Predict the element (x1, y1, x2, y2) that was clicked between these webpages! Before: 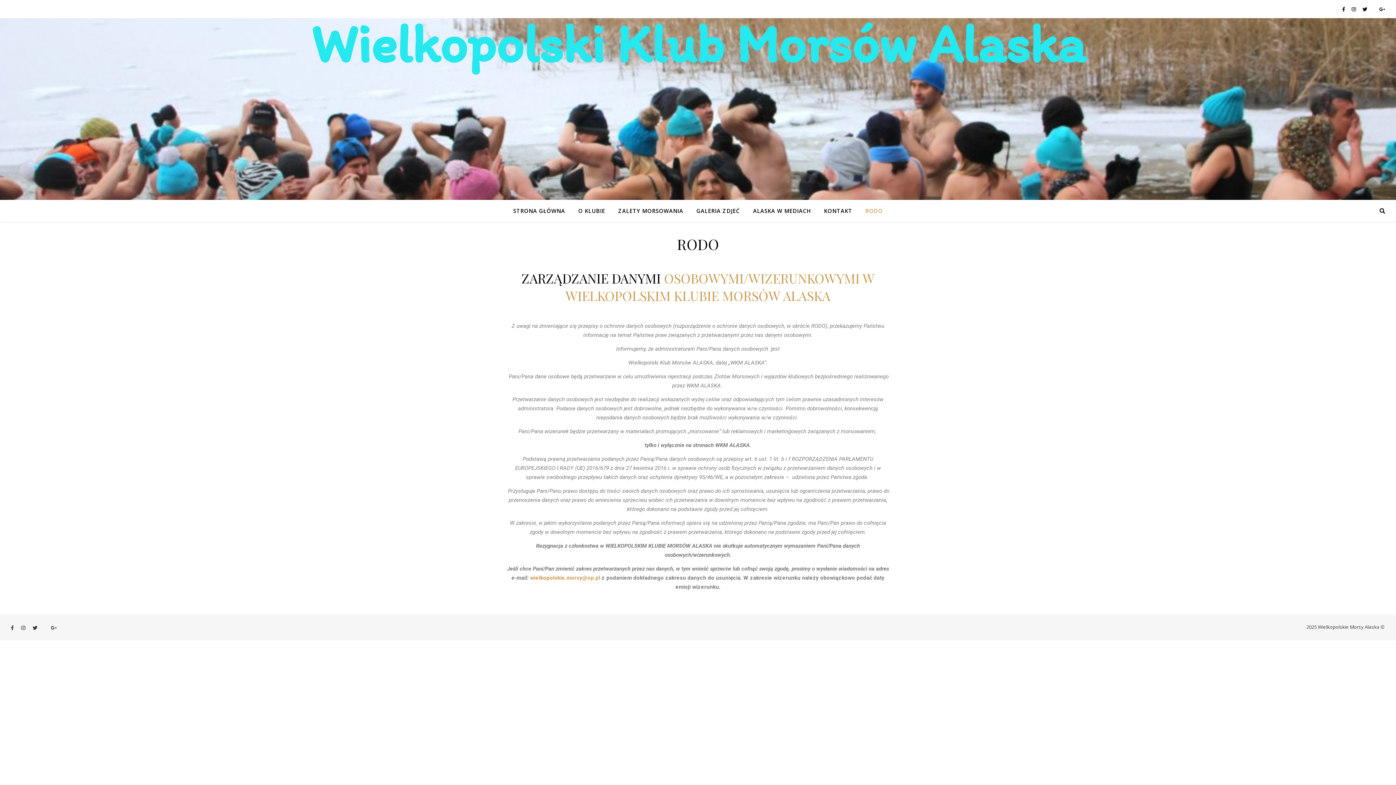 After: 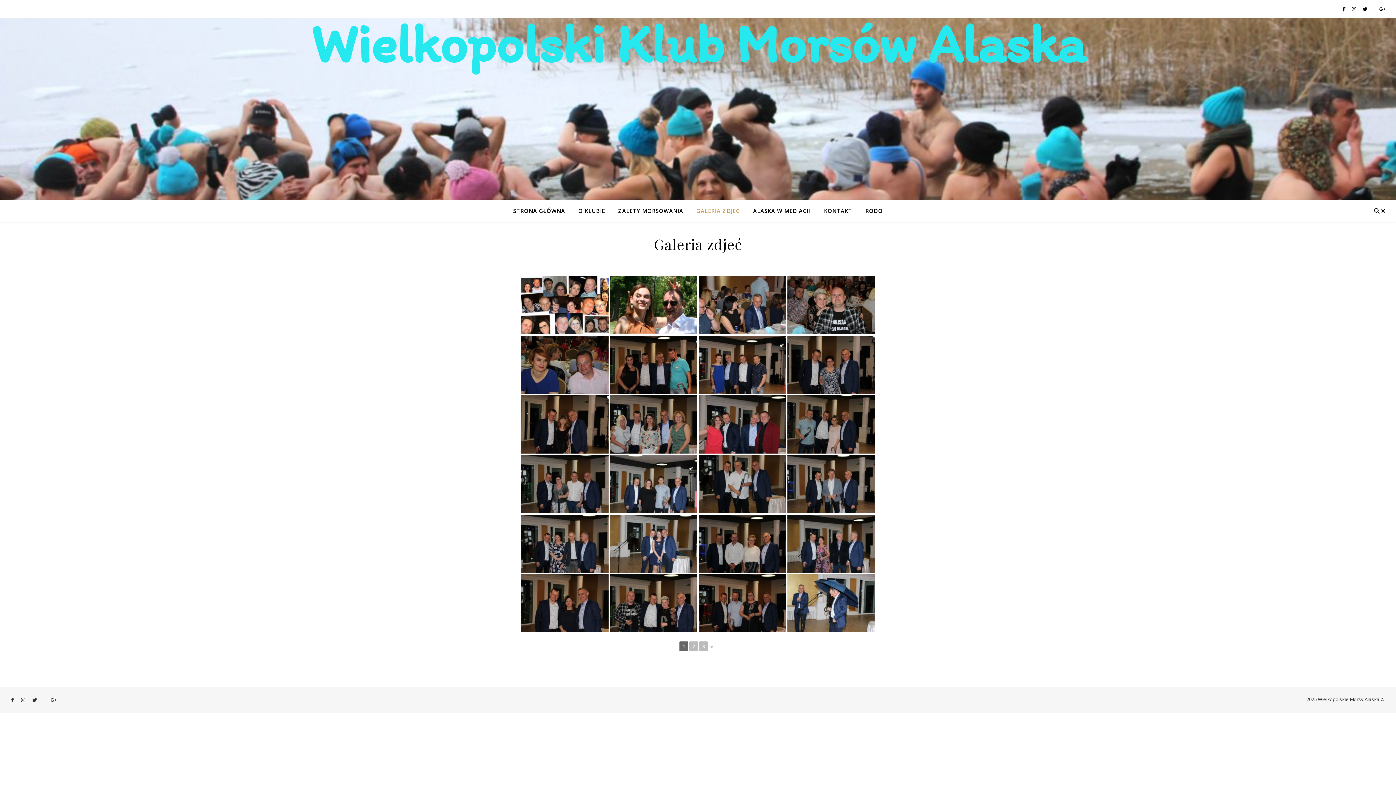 Action: label: GALERIA ZDJEĆ bbox: (690, 200, 746, 221)